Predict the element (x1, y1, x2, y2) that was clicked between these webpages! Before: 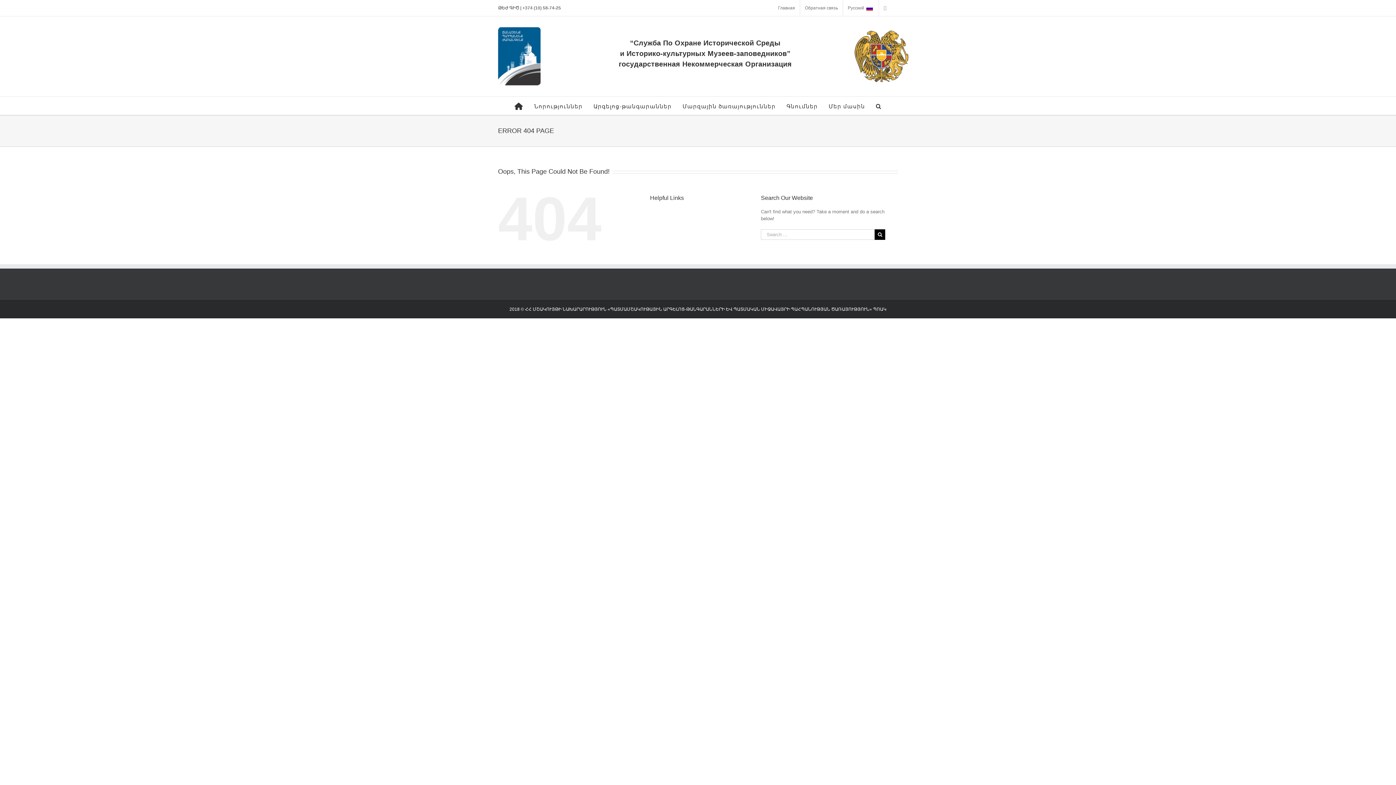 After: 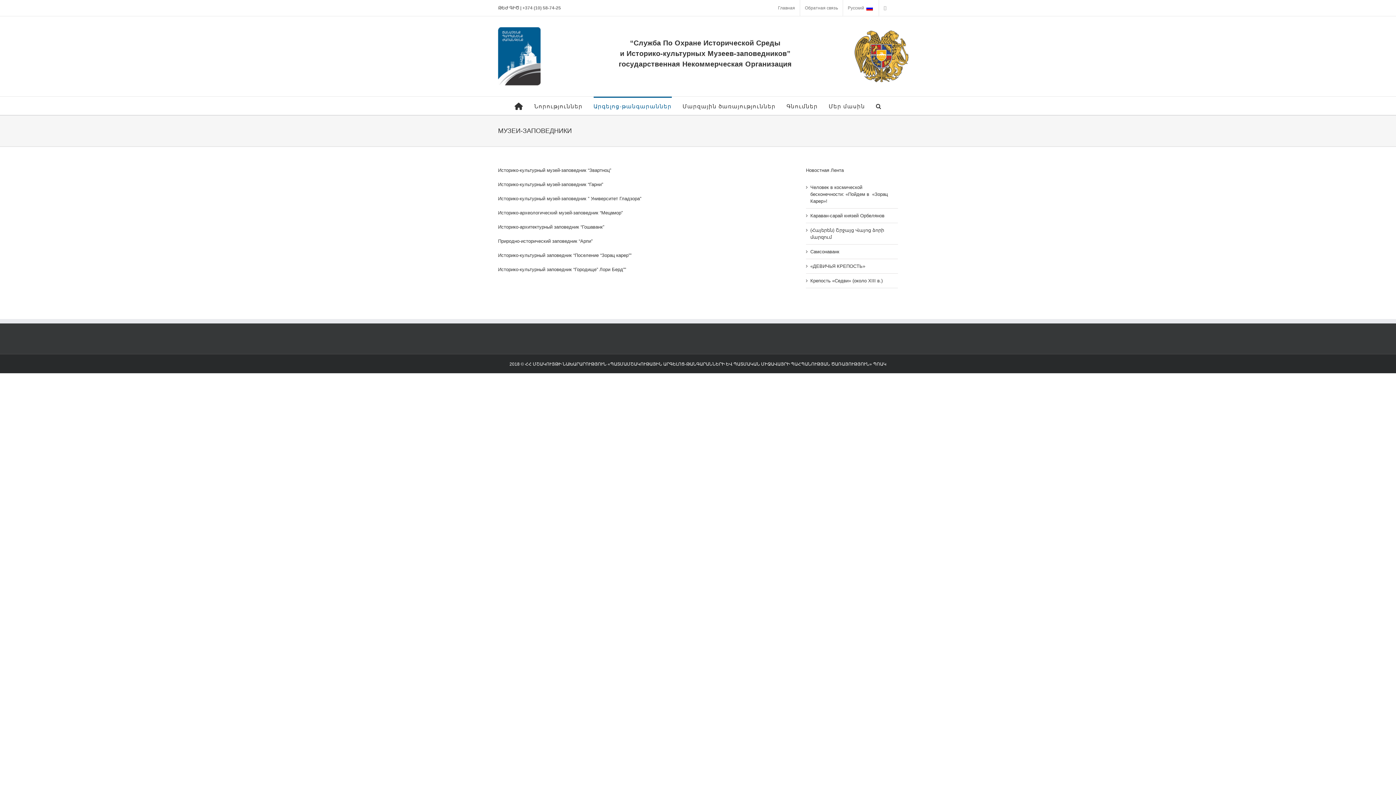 Action: bbox: (593, 96, 671, 114) label: Արգելոց-թանգարաններ